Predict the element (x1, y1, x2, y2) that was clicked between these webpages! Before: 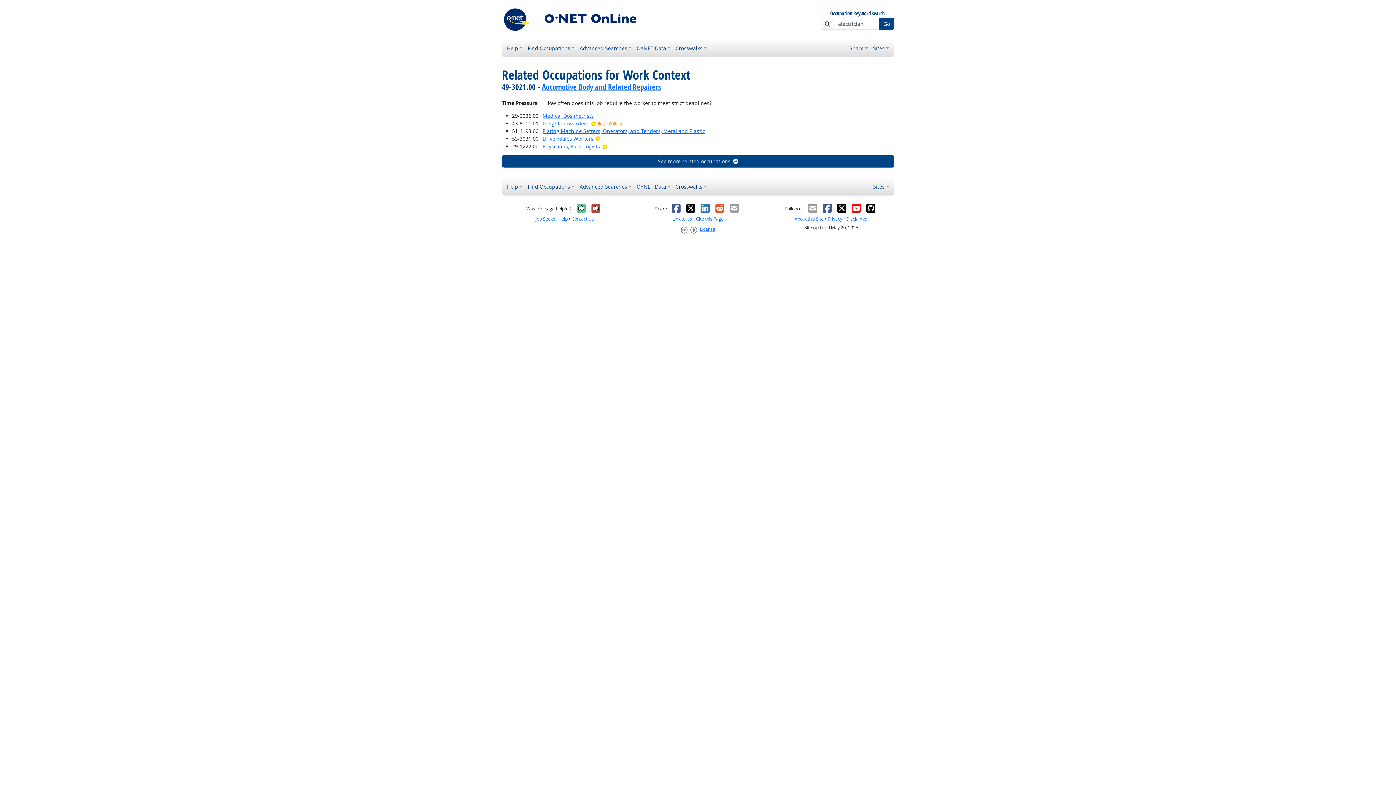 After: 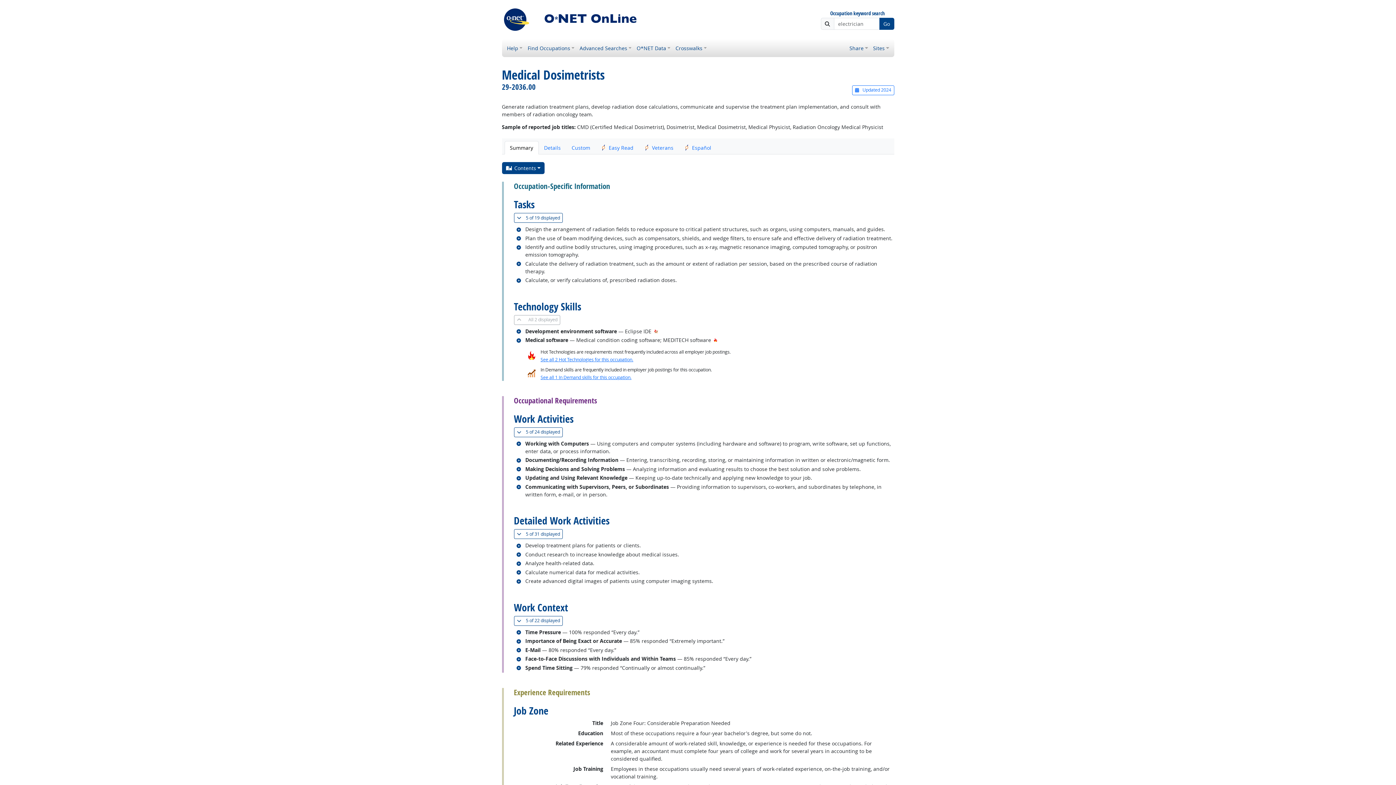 Action: label: Medical Dosimetrists bbox: (542, 112, 594, 119)